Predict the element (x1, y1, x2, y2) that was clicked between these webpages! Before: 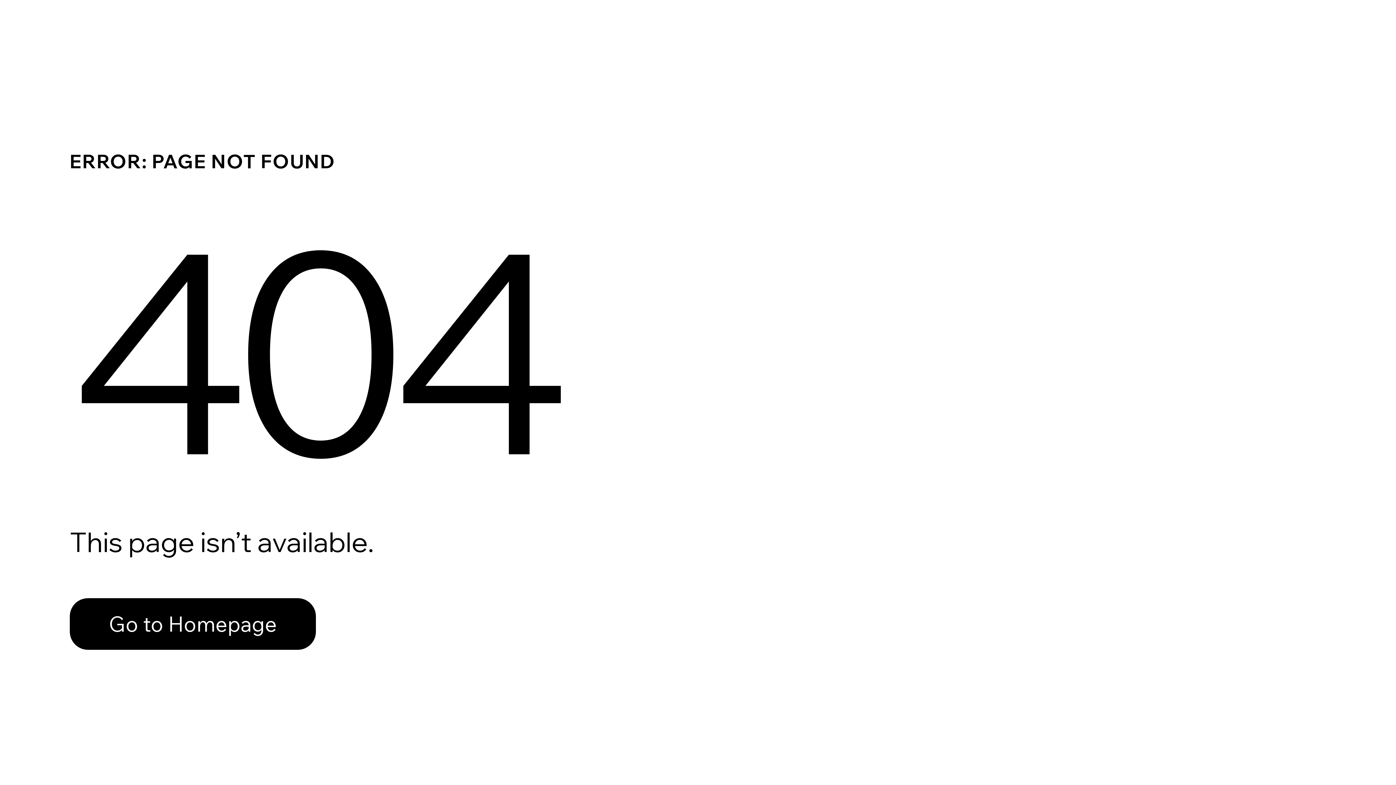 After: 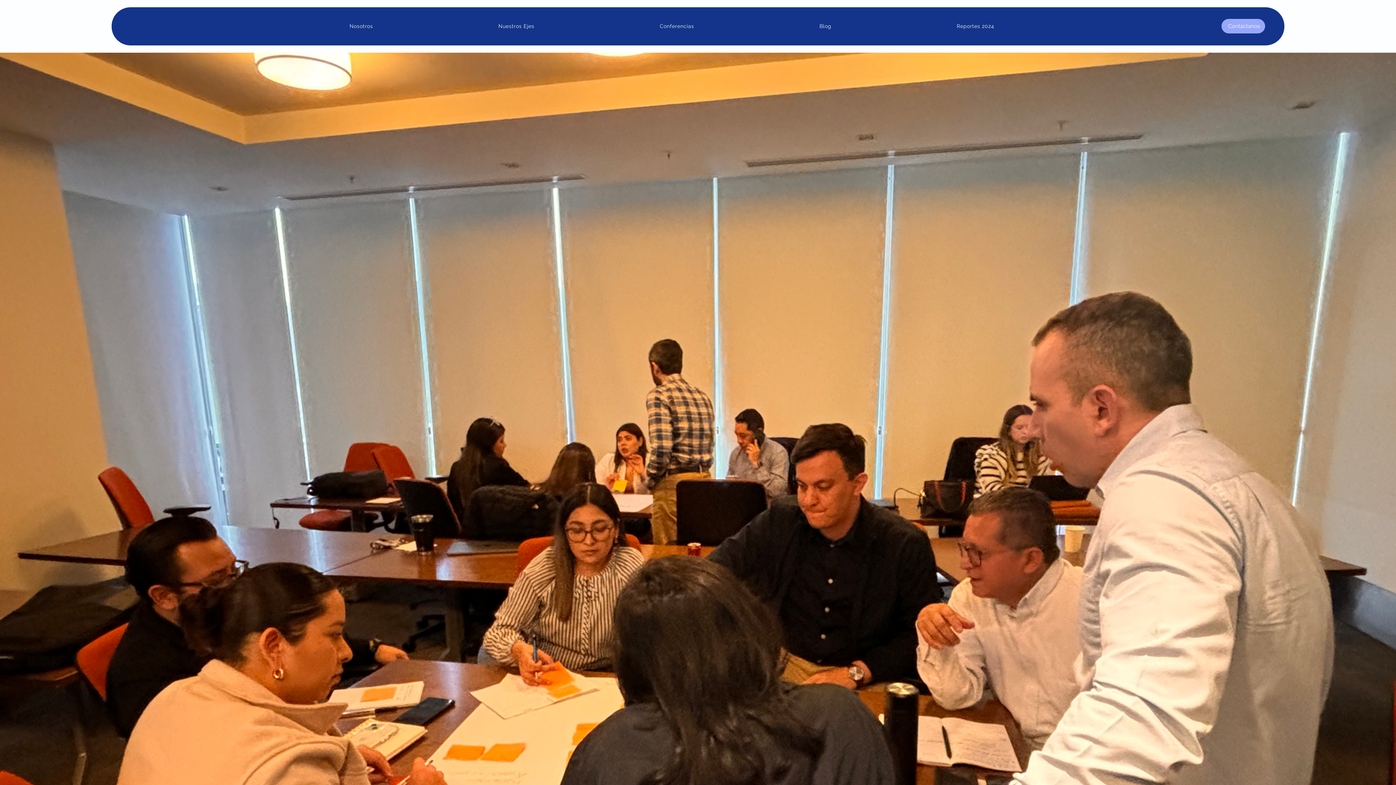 Action: label: Go to Homepage bbox: (69, 582, 768, 659)